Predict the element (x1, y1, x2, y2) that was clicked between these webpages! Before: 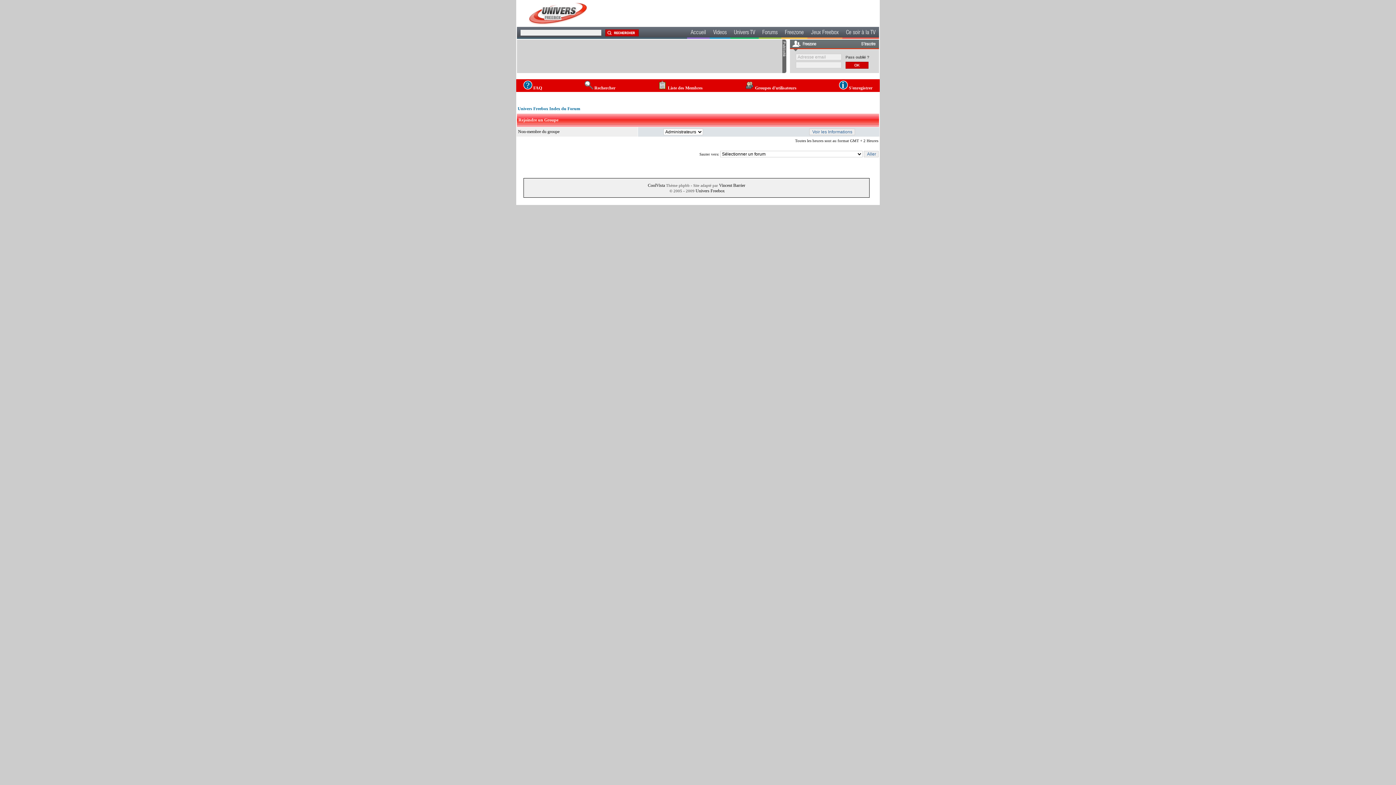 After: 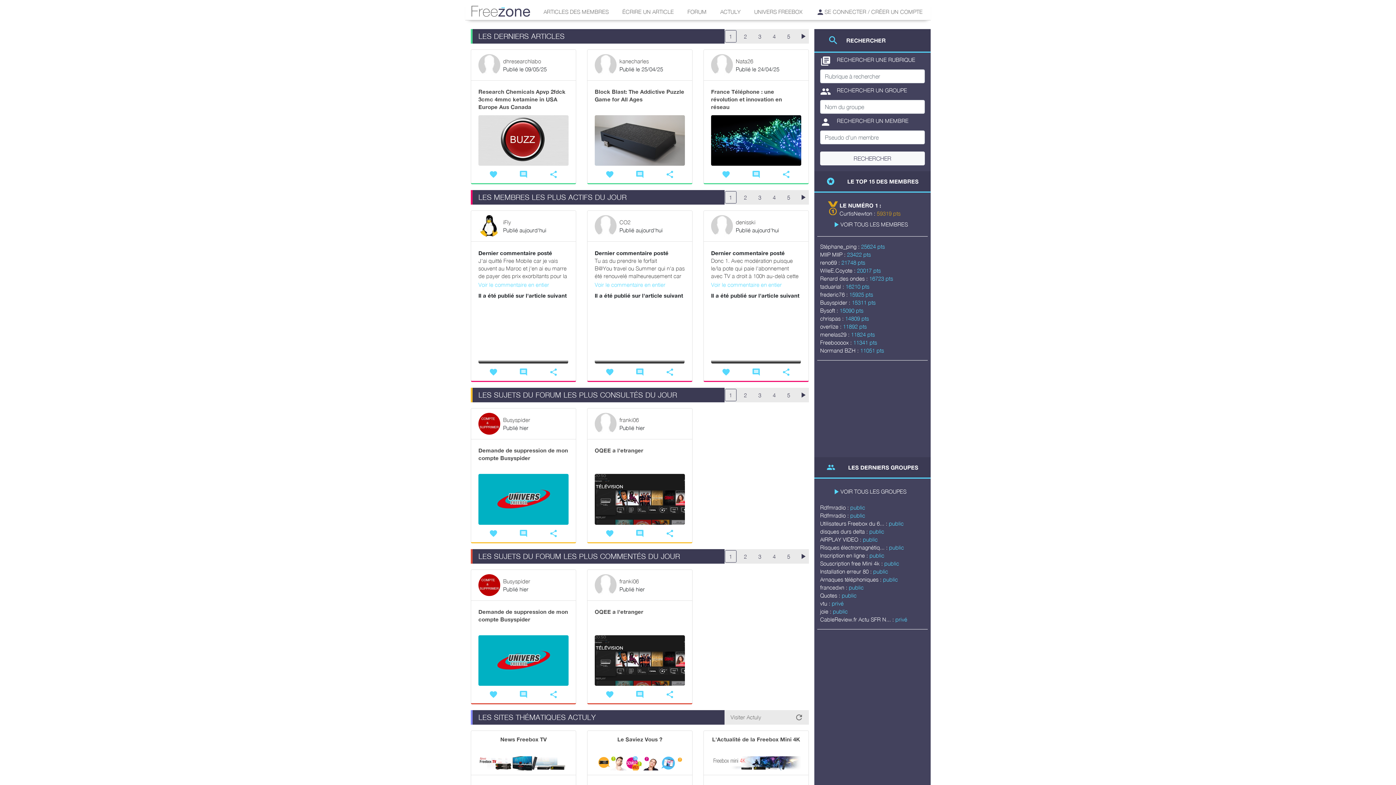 Action: label: Freezone bbox: (781, 26, 807, 38)